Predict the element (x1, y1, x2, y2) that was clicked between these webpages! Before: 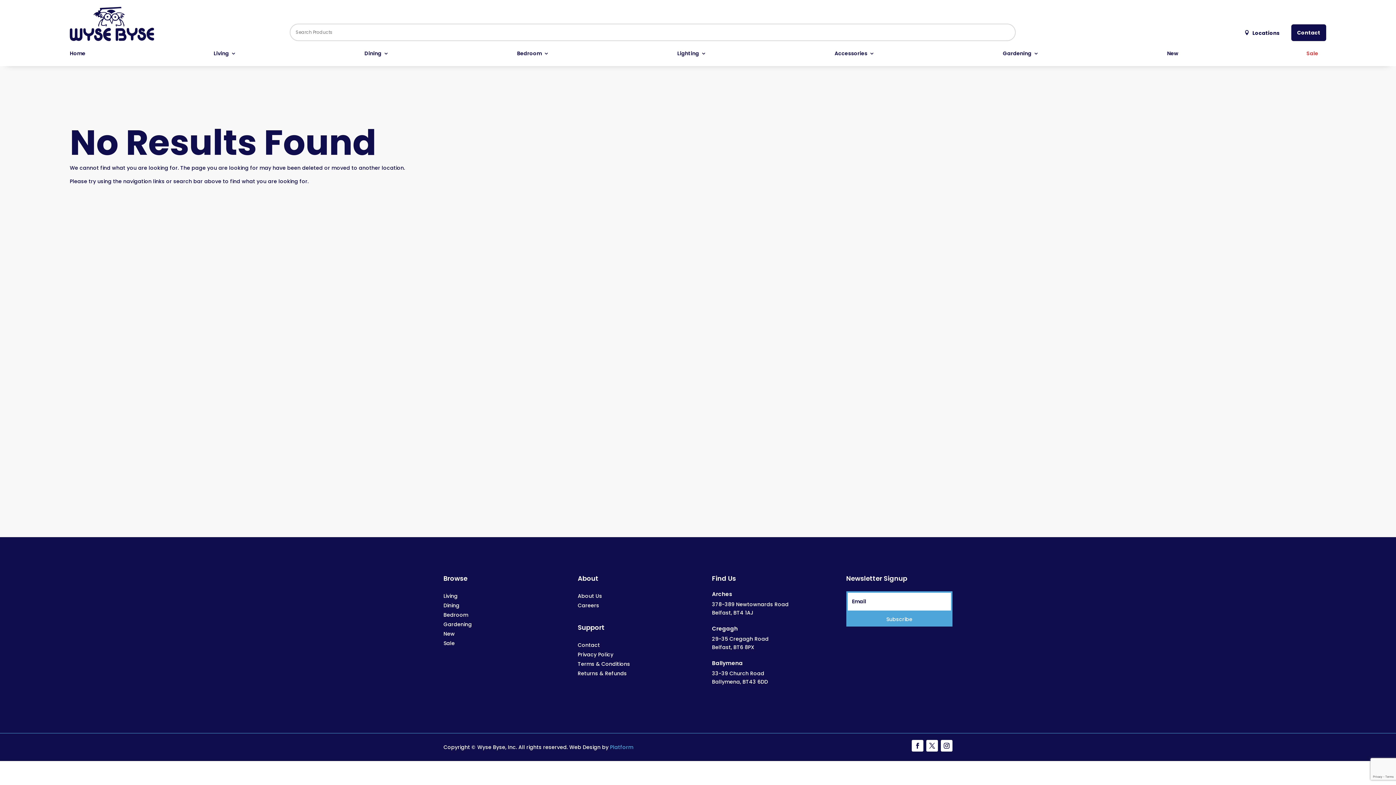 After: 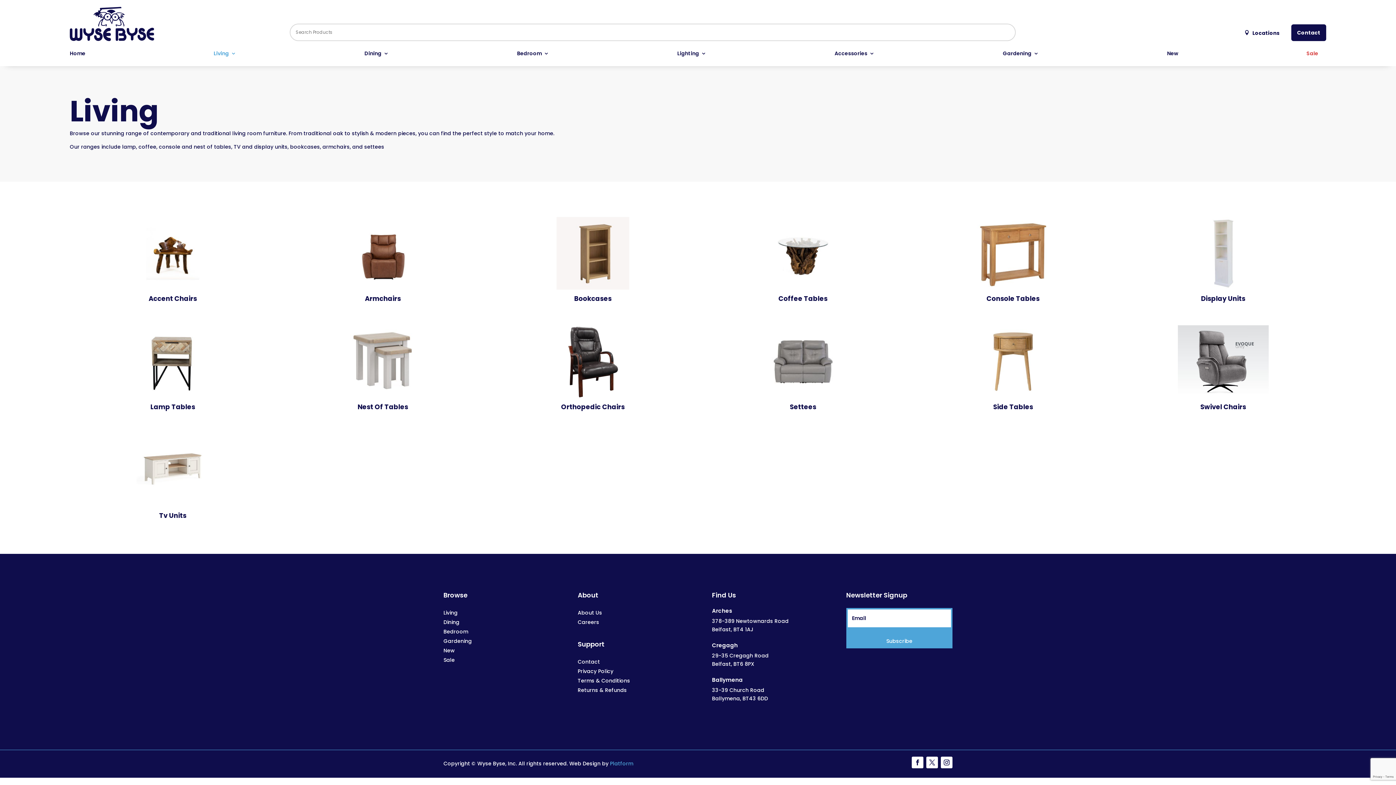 Action: bbox: (443, 592, 457, 600) label: Living